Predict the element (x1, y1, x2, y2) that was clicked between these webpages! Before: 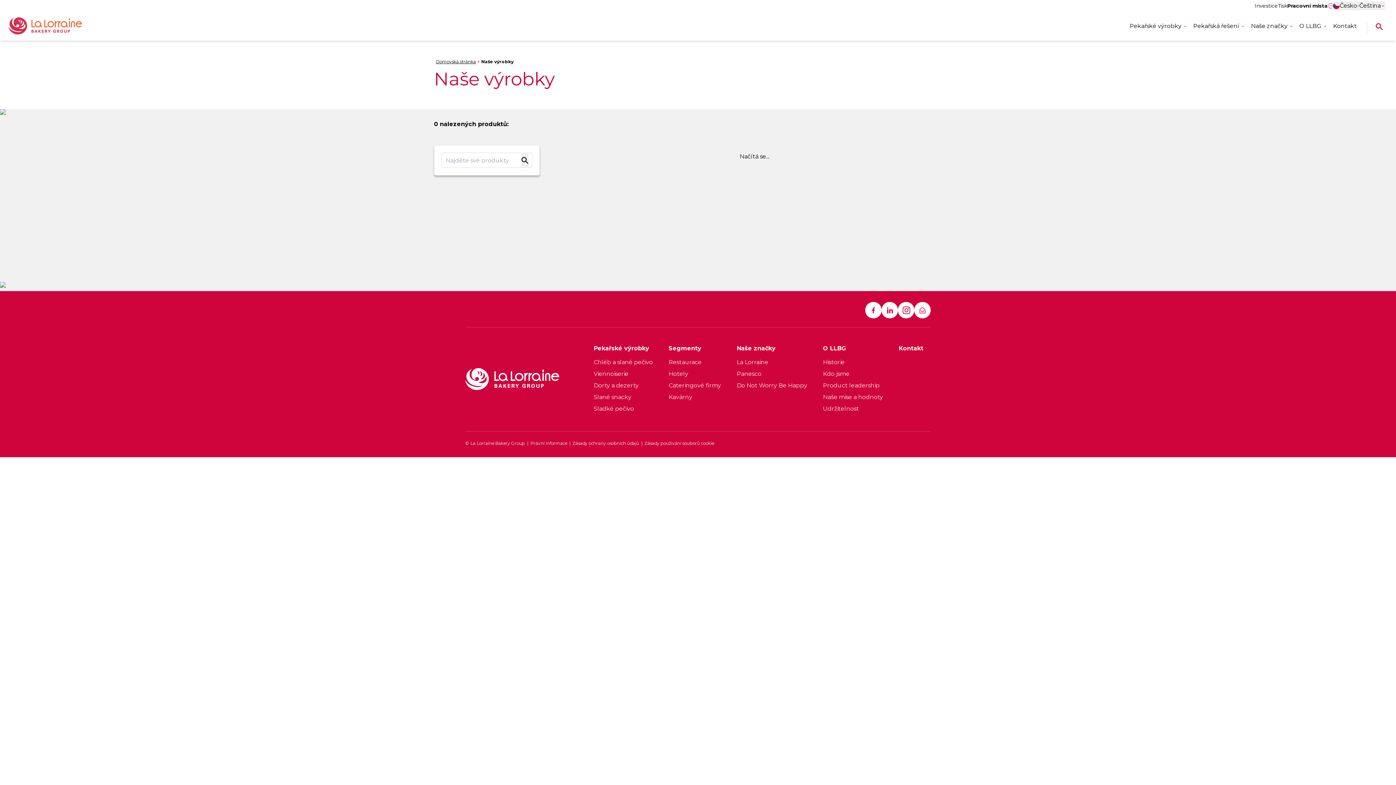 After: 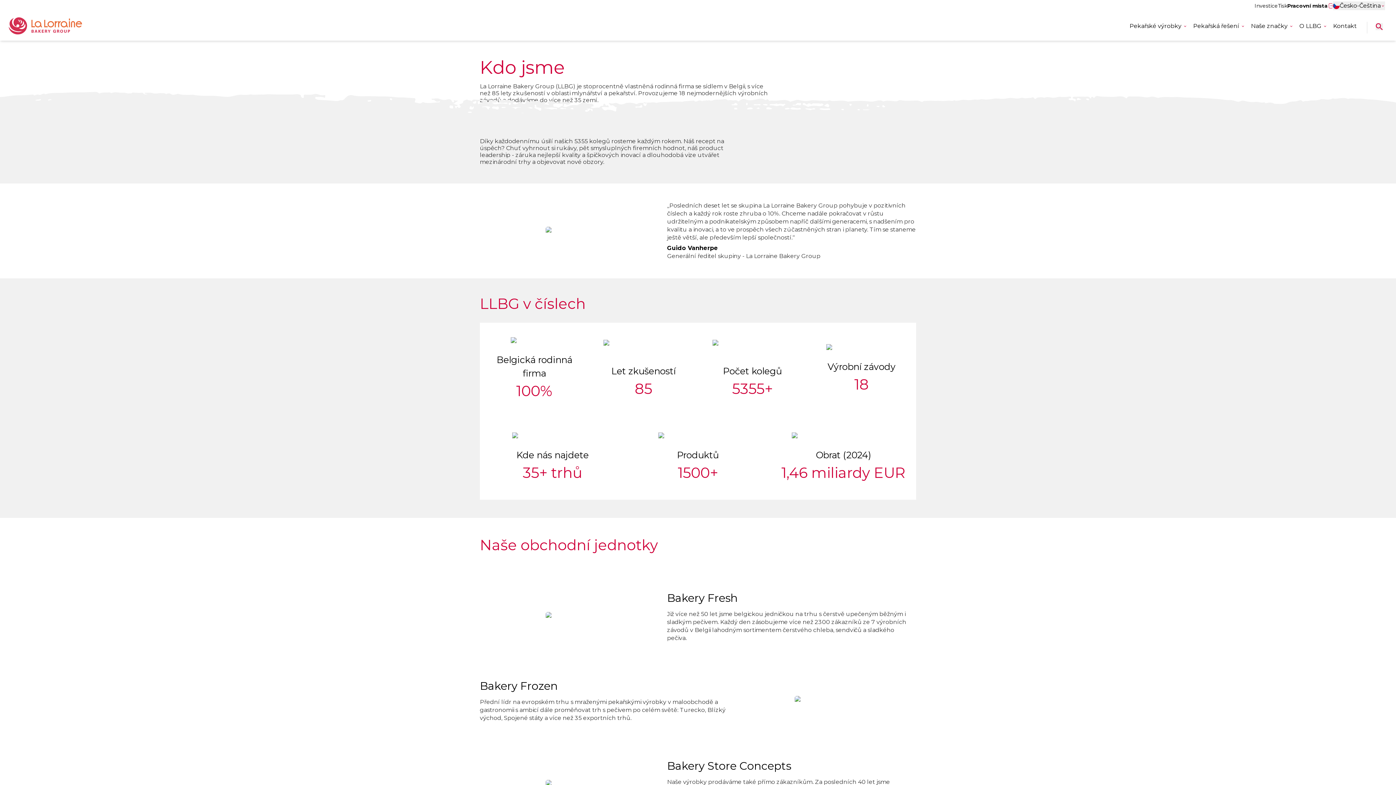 Action: bbox: (823, 368, 883, 380) label: Kdo jsme